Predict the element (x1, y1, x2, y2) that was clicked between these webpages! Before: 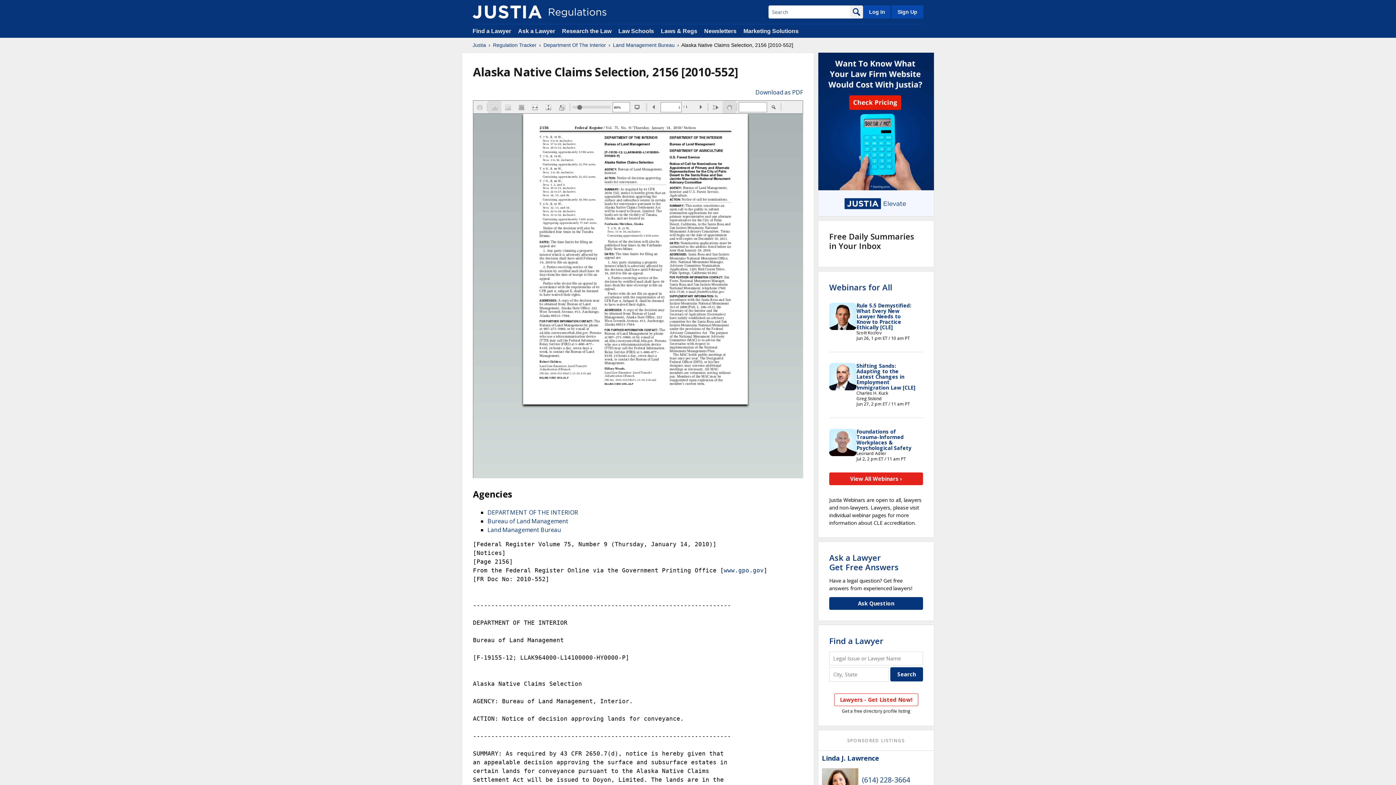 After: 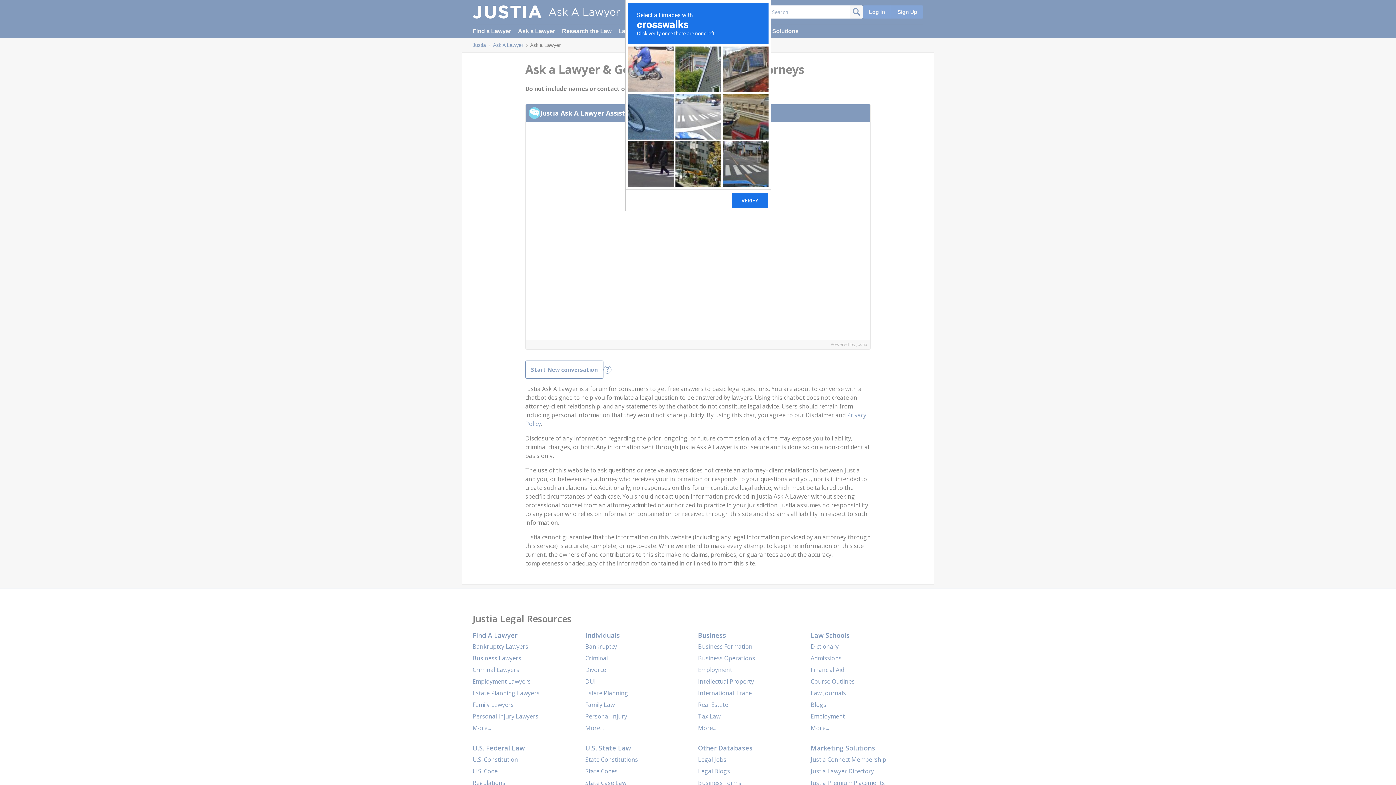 Action: bbox: (829, 597, 923, 610) label: Ask Question